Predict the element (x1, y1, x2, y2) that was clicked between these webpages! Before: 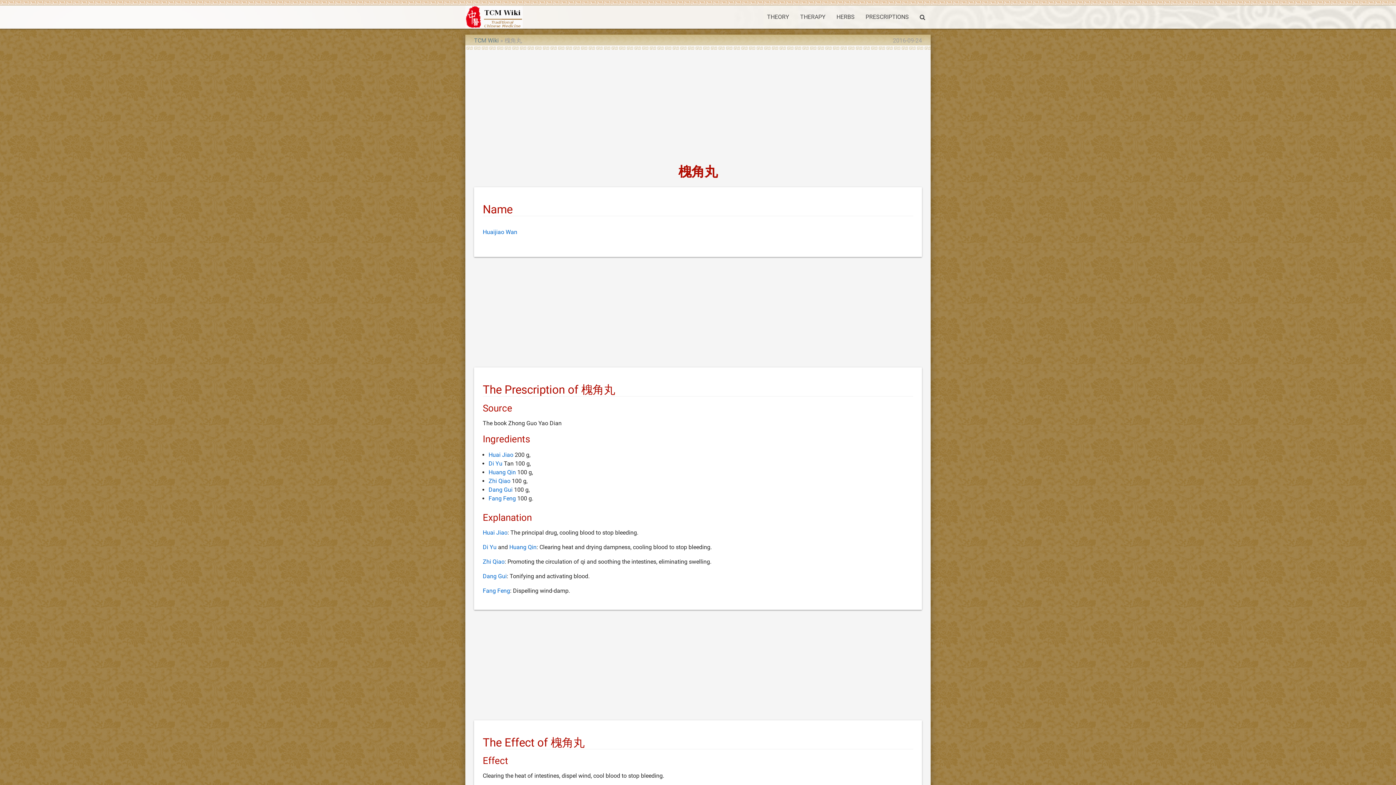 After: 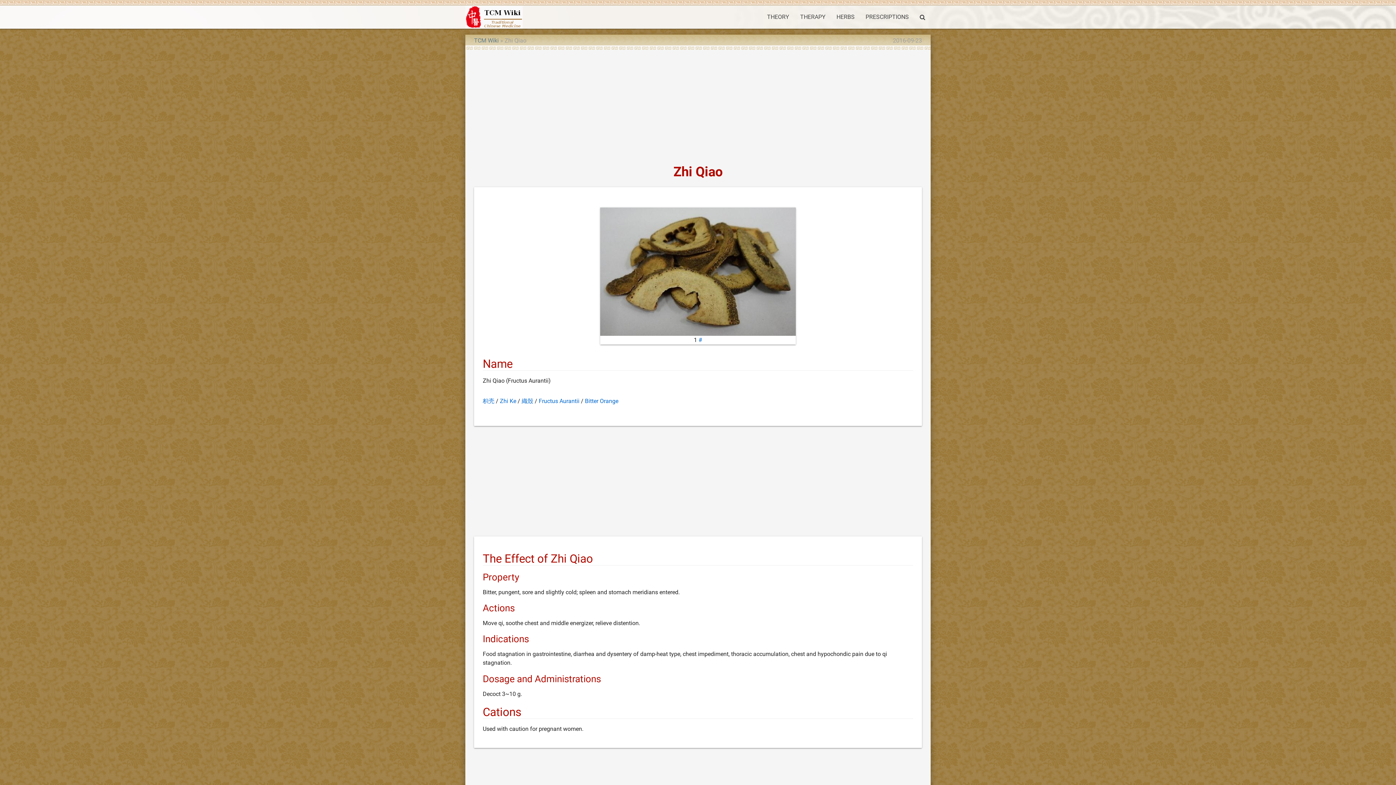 Action: bbox: (482, 558, 504, 565) label: Zhi Qiao